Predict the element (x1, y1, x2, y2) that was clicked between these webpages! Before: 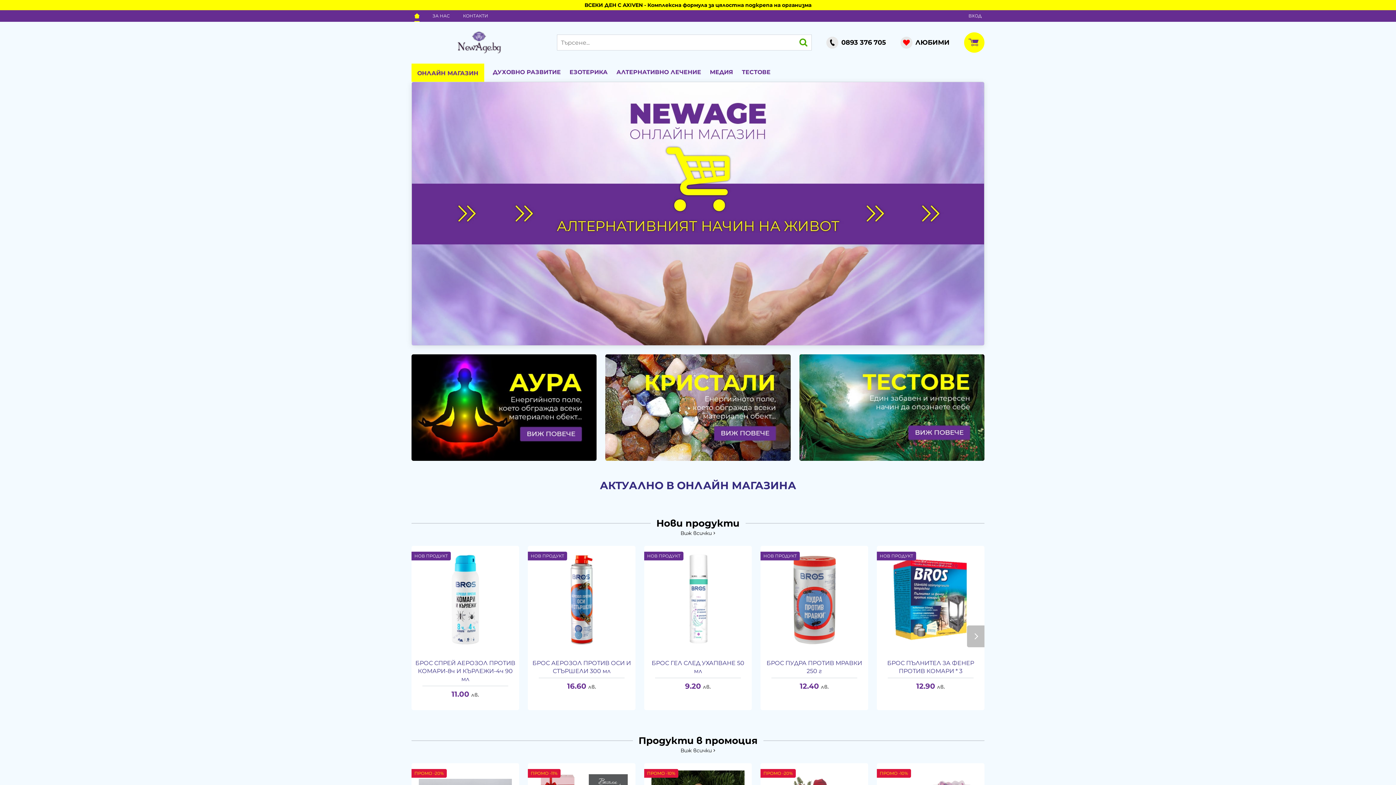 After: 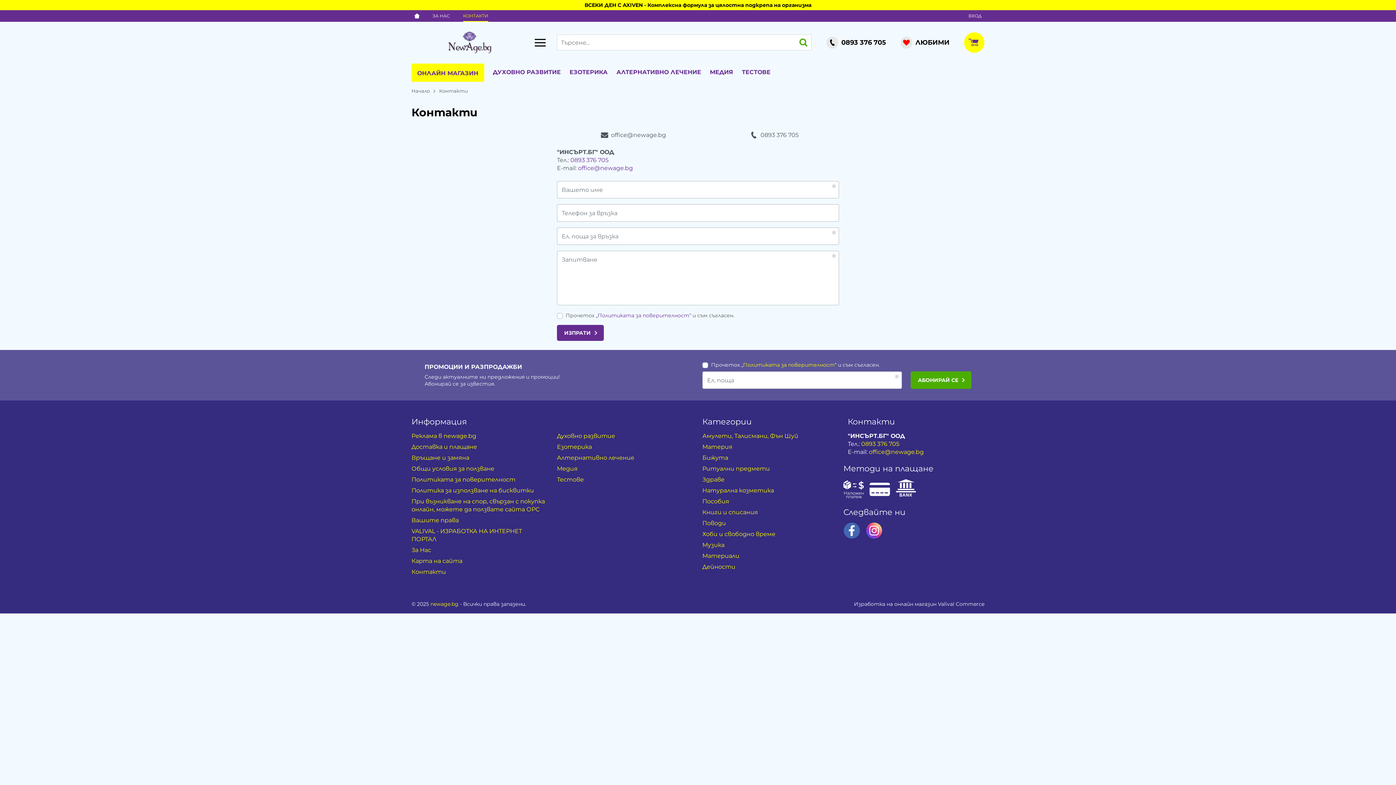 Action: bbox: (460, 10, 491, 21) label: КОНТАКТИ